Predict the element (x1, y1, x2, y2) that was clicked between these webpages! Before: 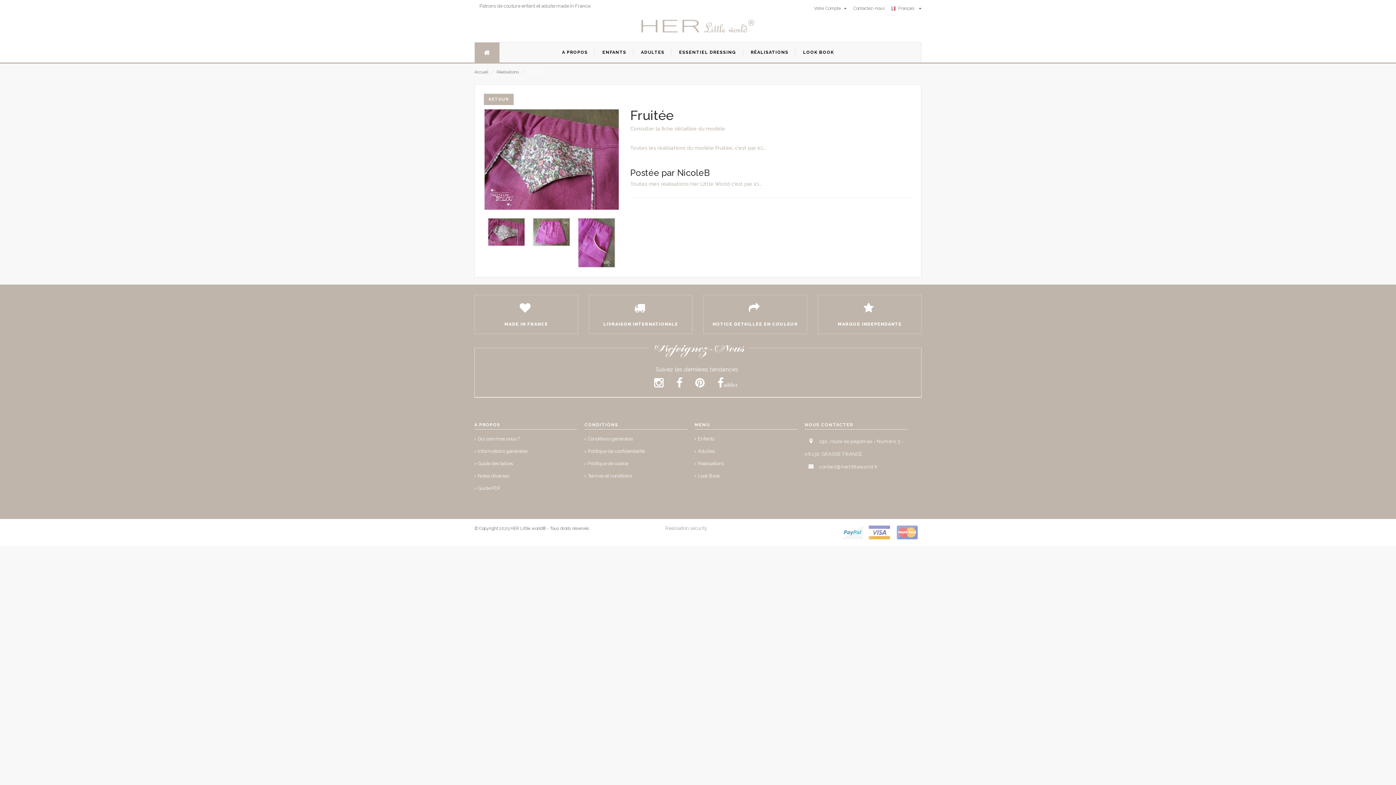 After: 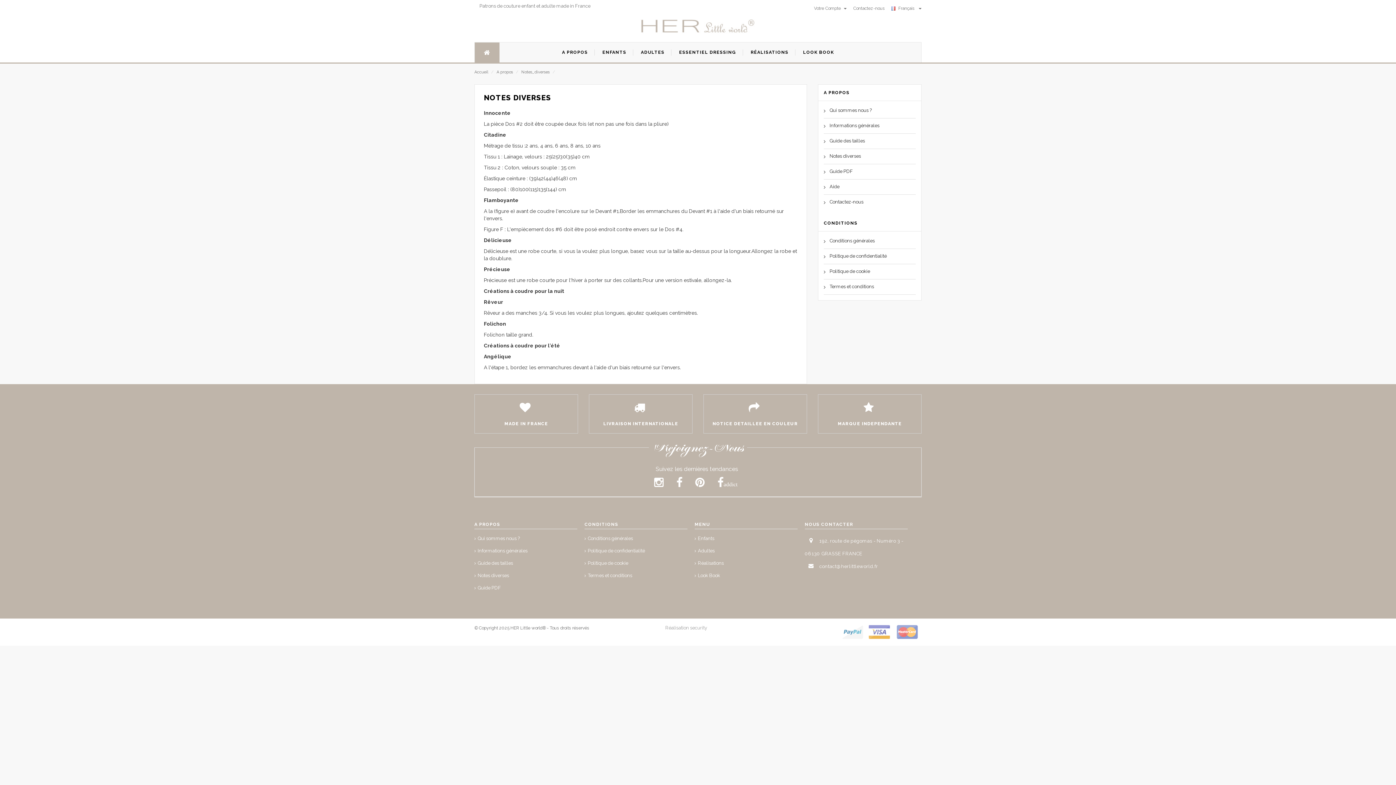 Action: label: Notes diverses bbox: (474, 470, 509, 482)